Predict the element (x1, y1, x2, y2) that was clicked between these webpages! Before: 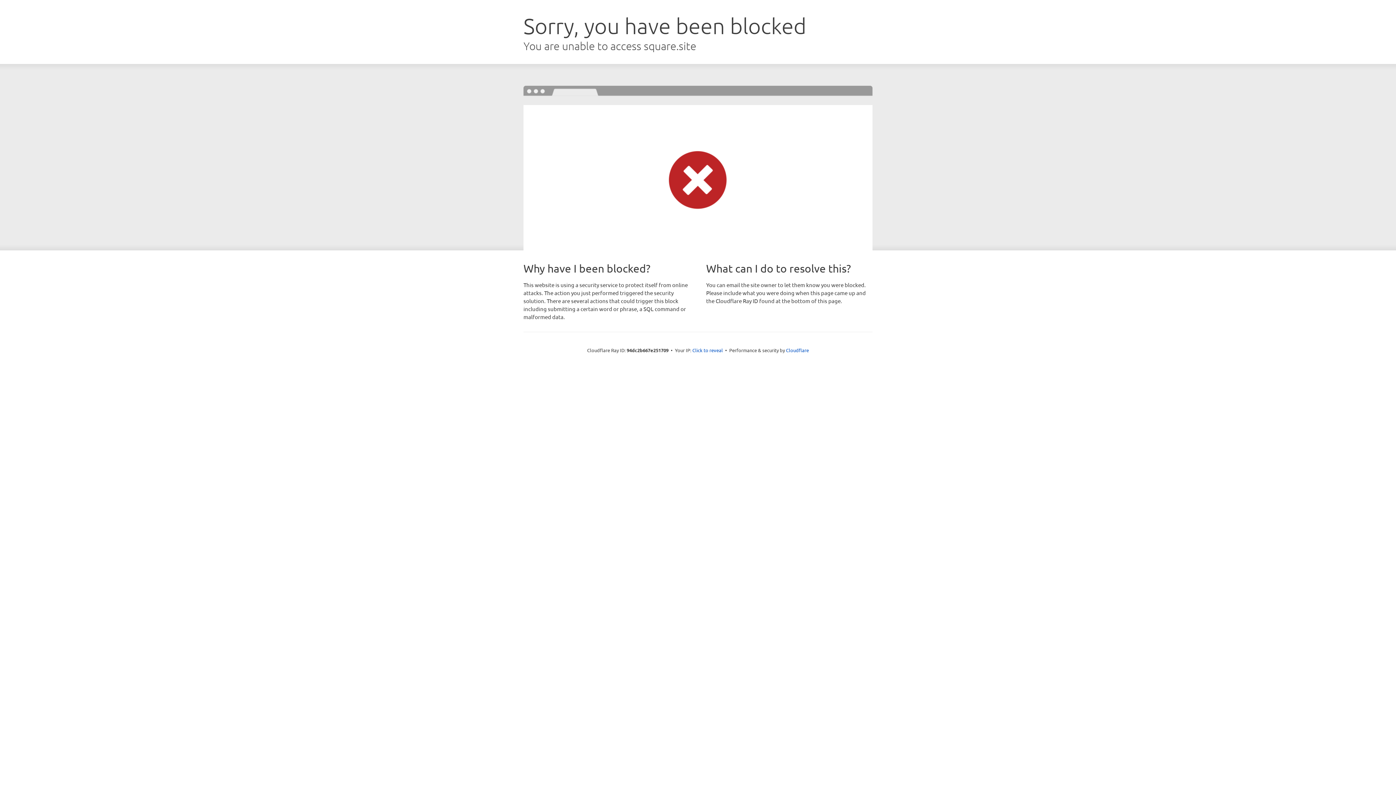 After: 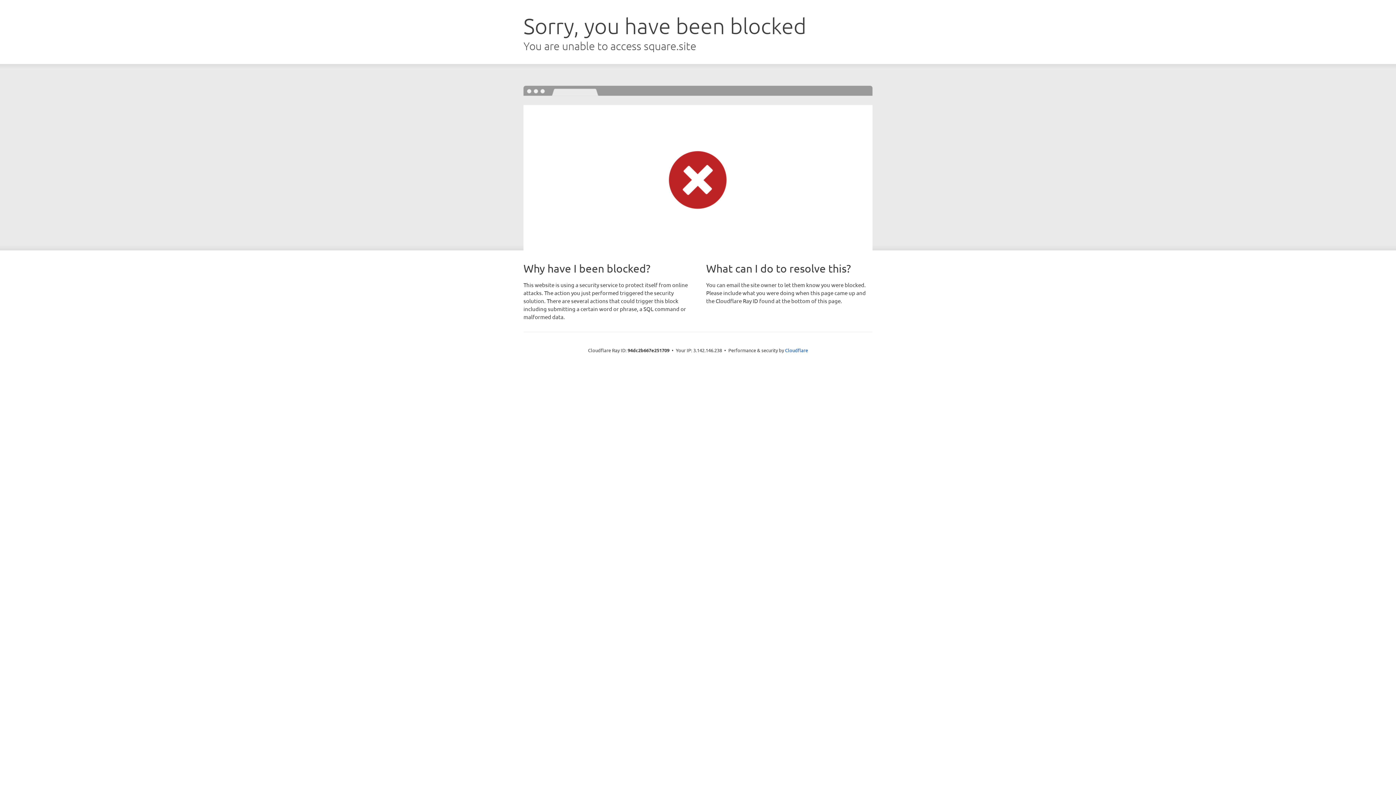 Action: label: Click to reveal bbox: (692, 346, 723, 353)